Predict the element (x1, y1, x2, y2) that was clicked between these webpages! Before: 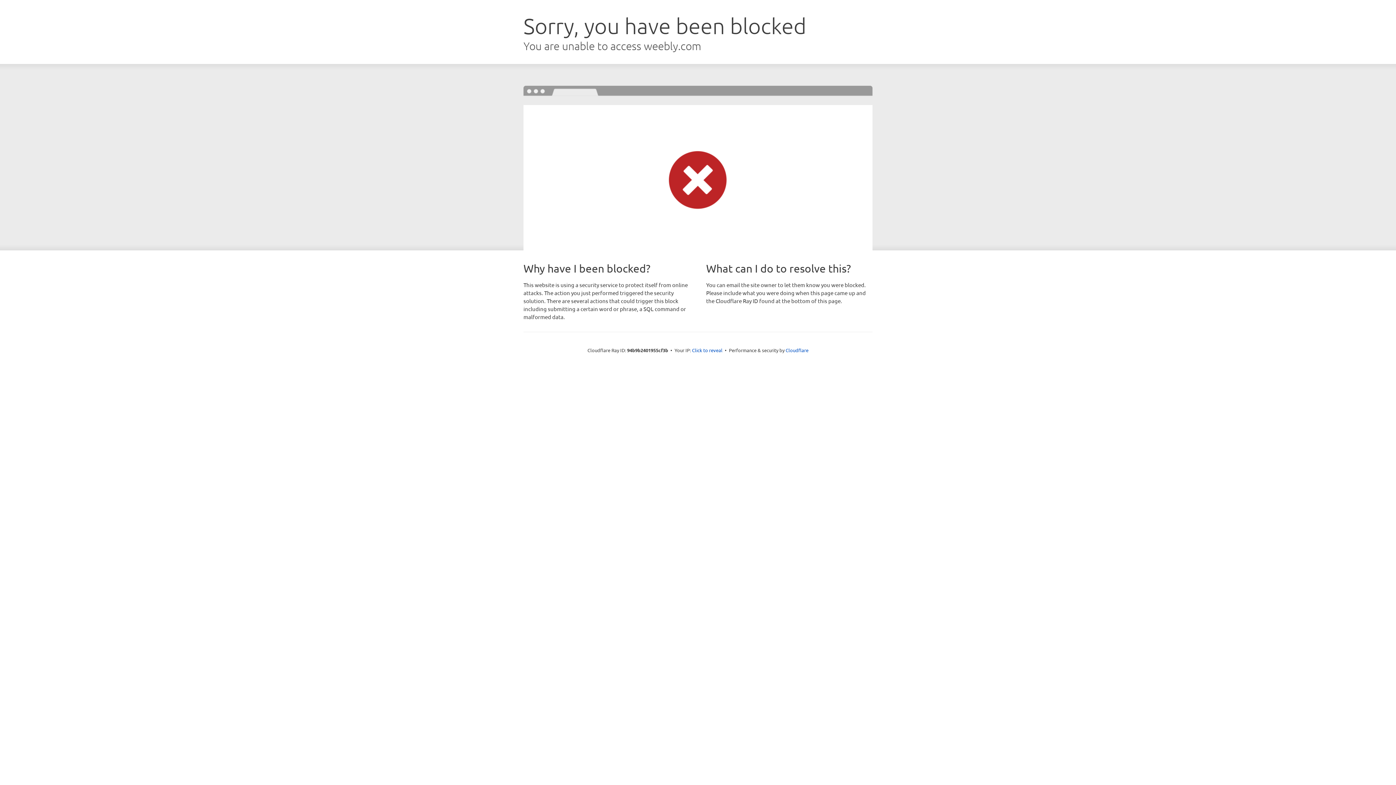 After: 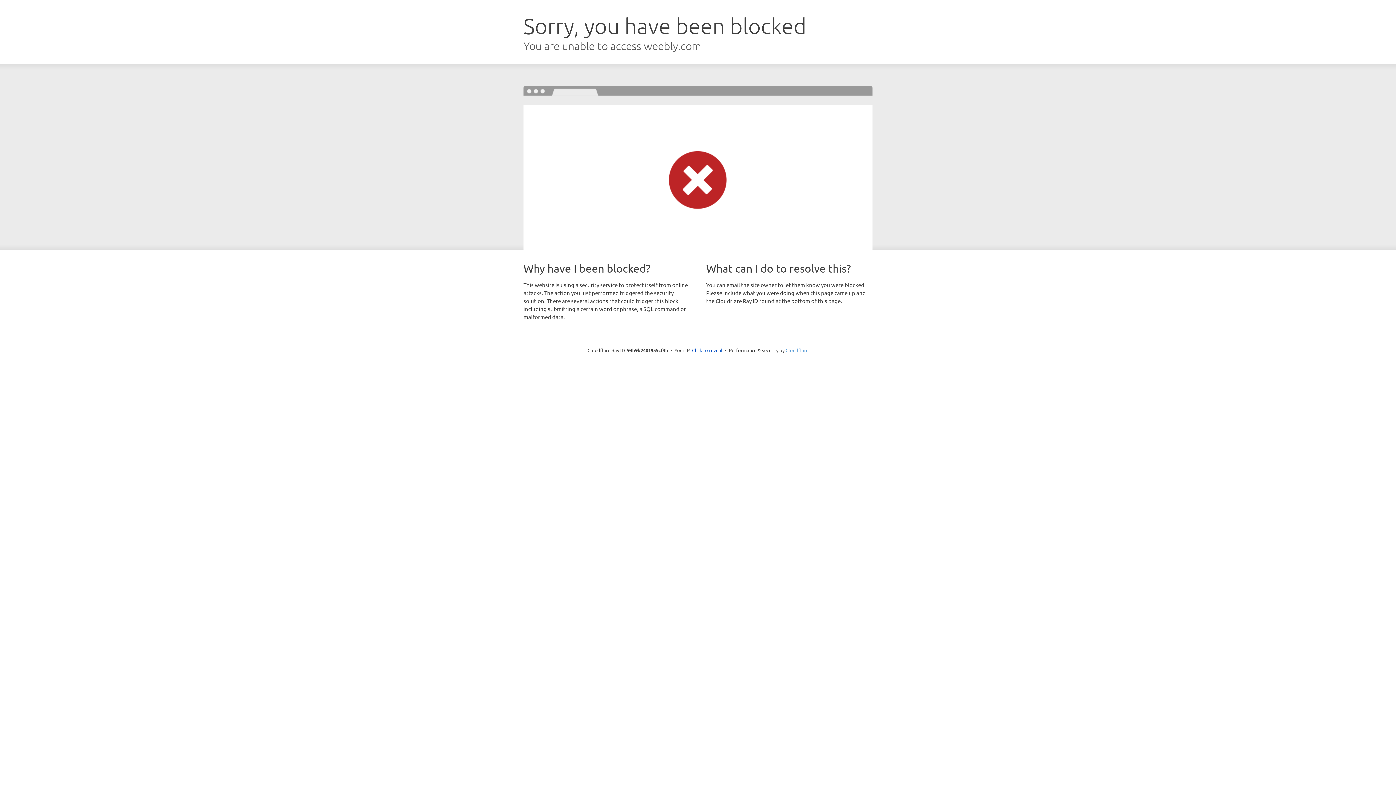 Action: bbox: (785, 347, 808, 353) label: Cloudflare